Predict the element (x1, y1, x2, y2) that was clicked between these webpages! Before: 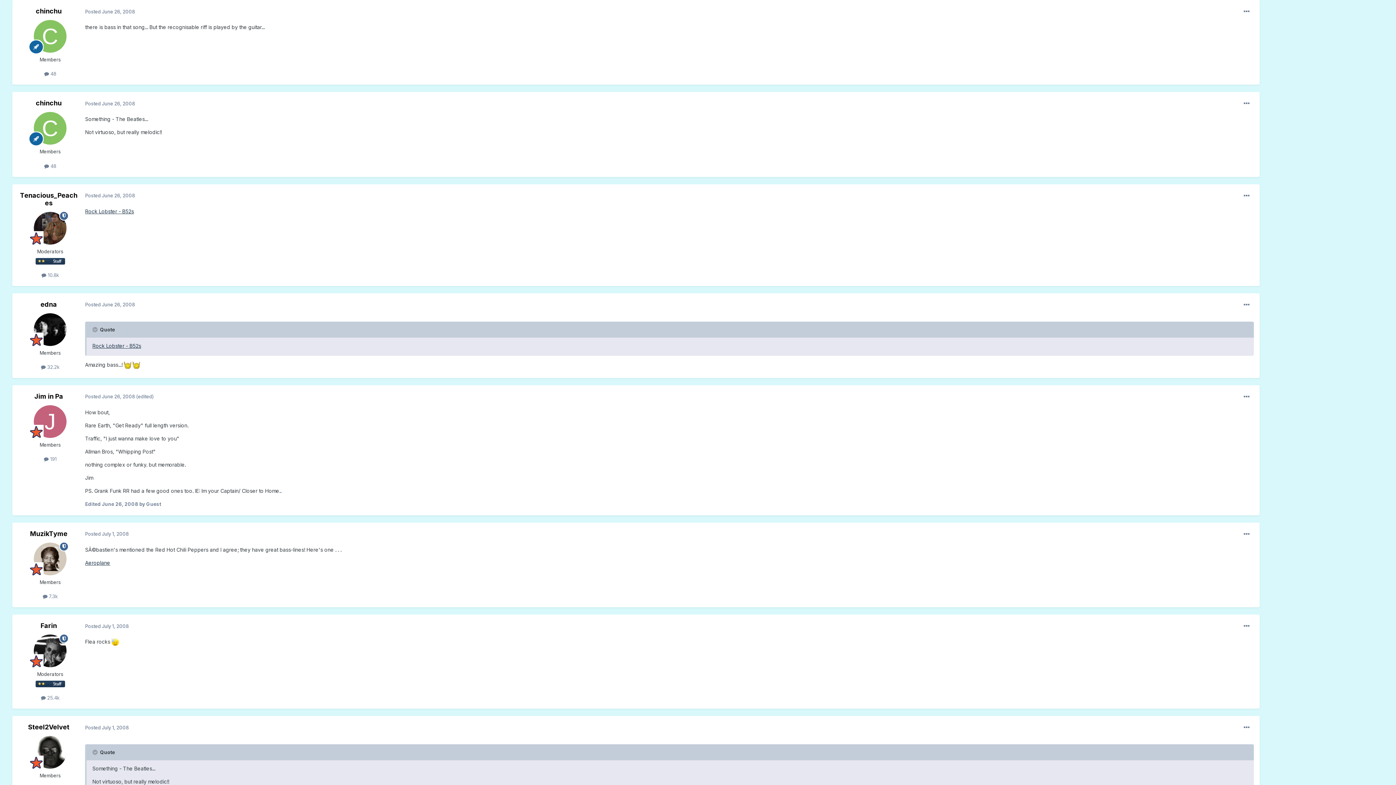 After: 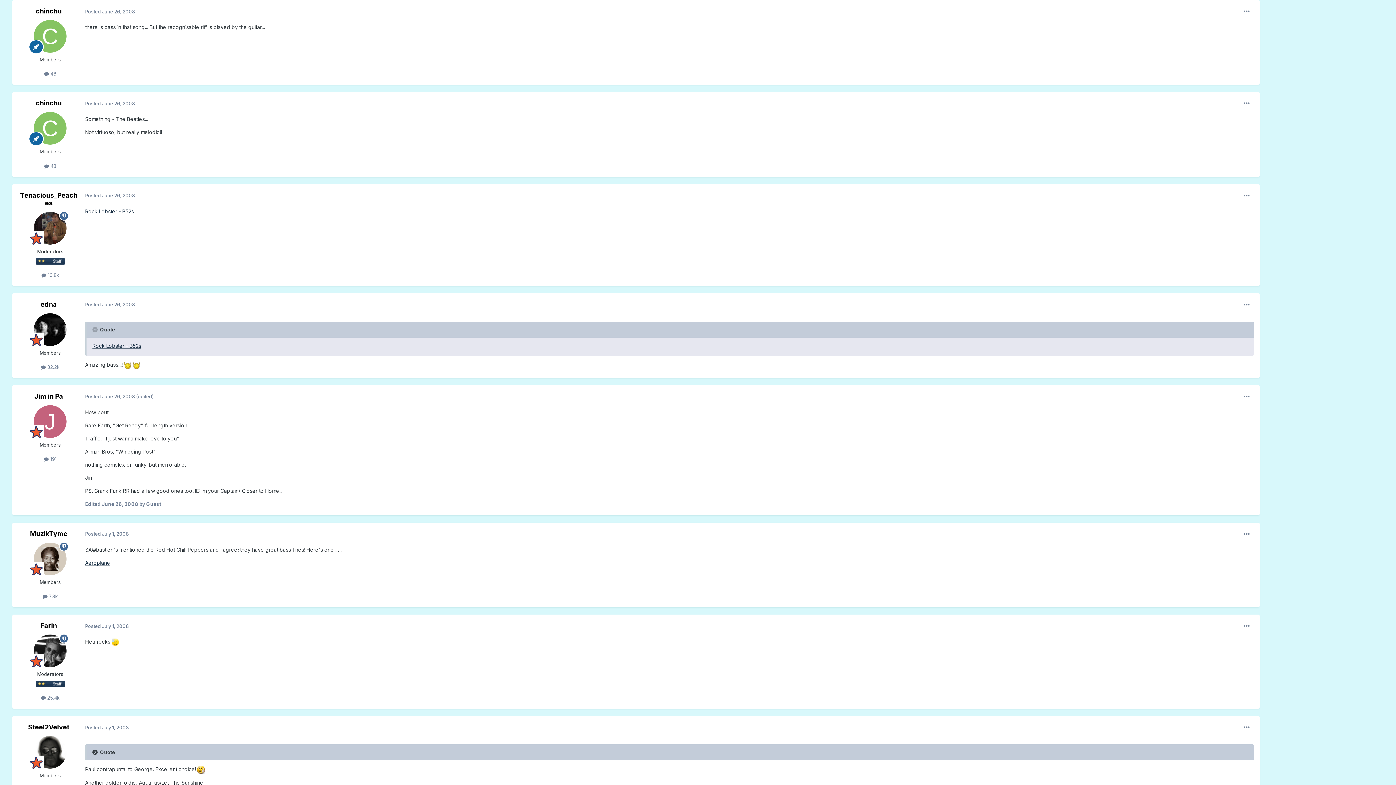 Action: label: Toggle Quote bbox: (92, 749, 98, 755)